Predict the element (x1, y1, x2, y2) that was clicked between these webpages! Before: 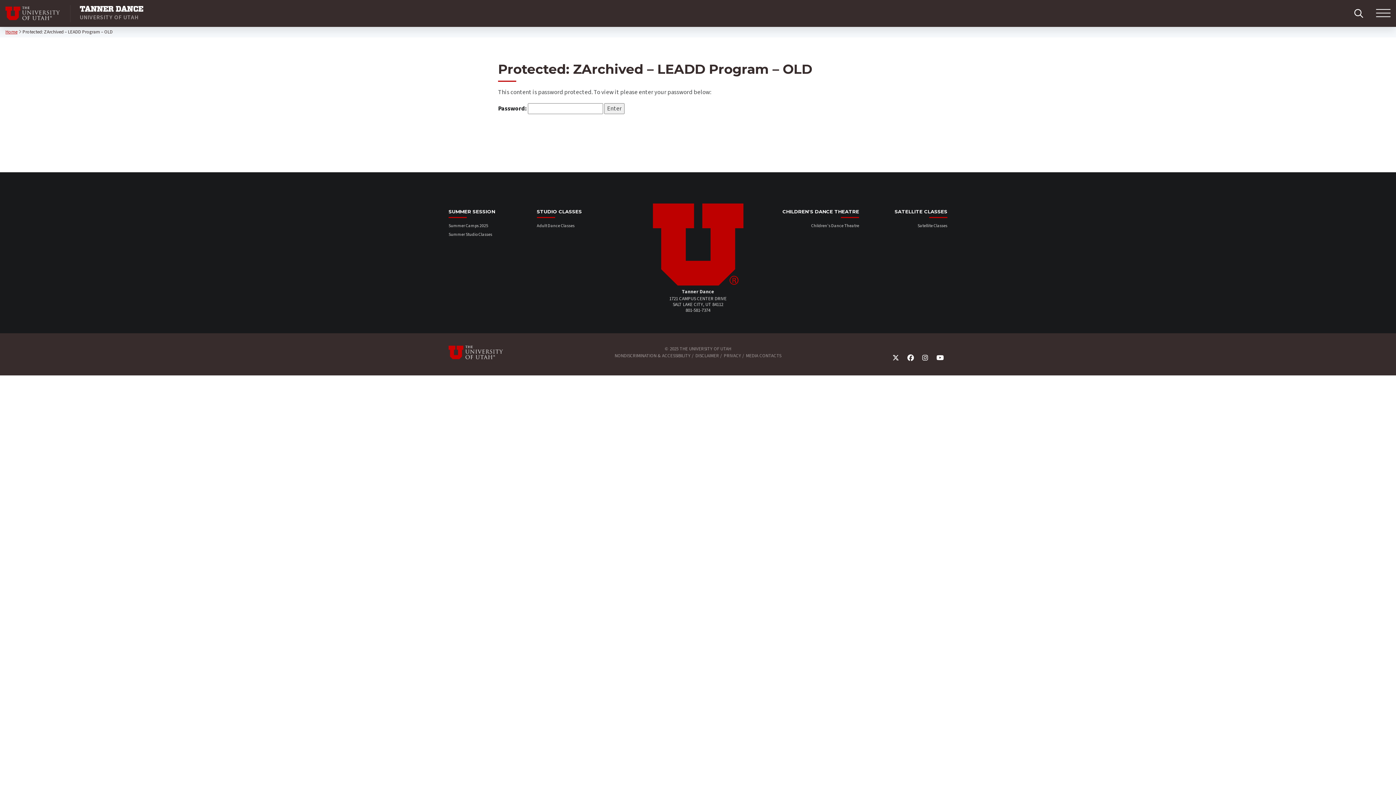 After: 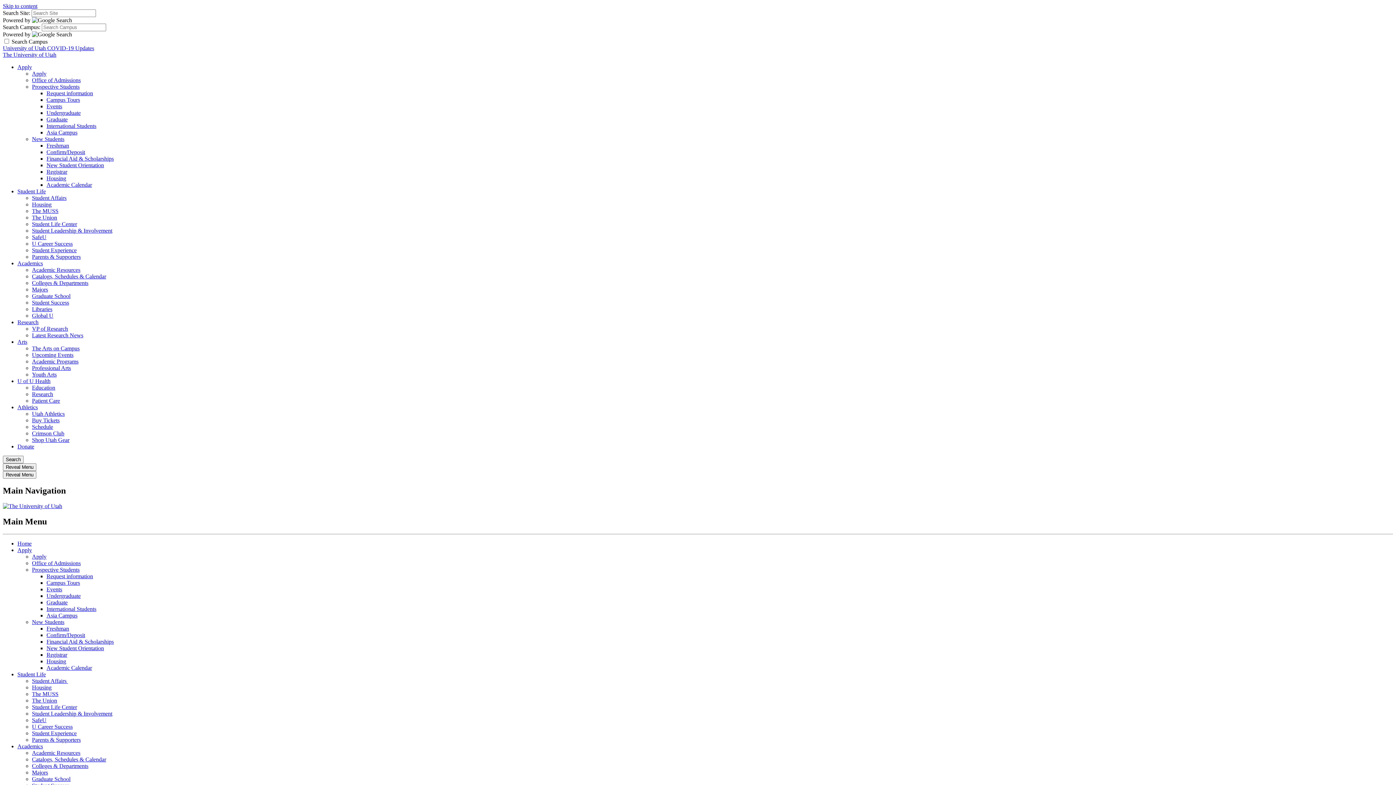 Action: bbox: (5, 6, 70, 20) label: Visit University of Utah Homepage